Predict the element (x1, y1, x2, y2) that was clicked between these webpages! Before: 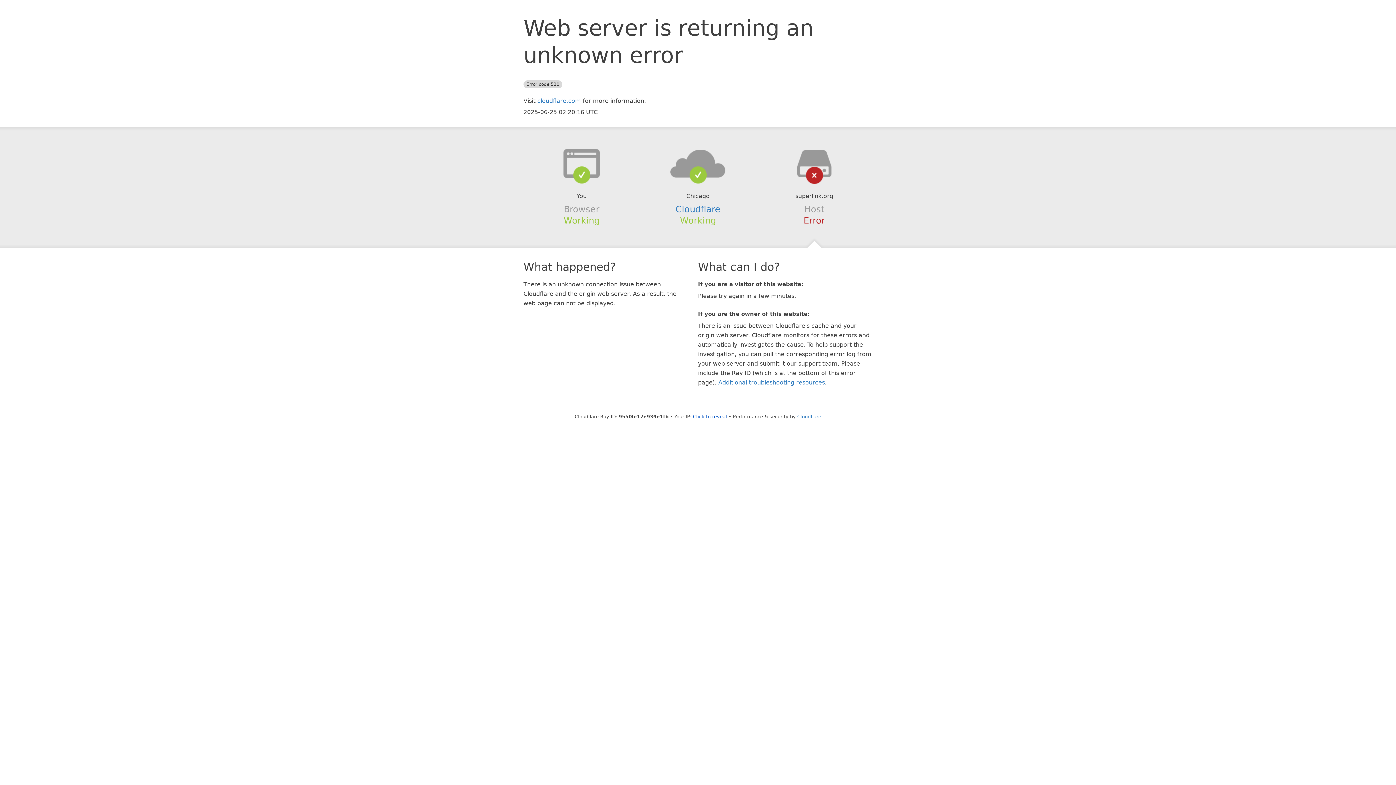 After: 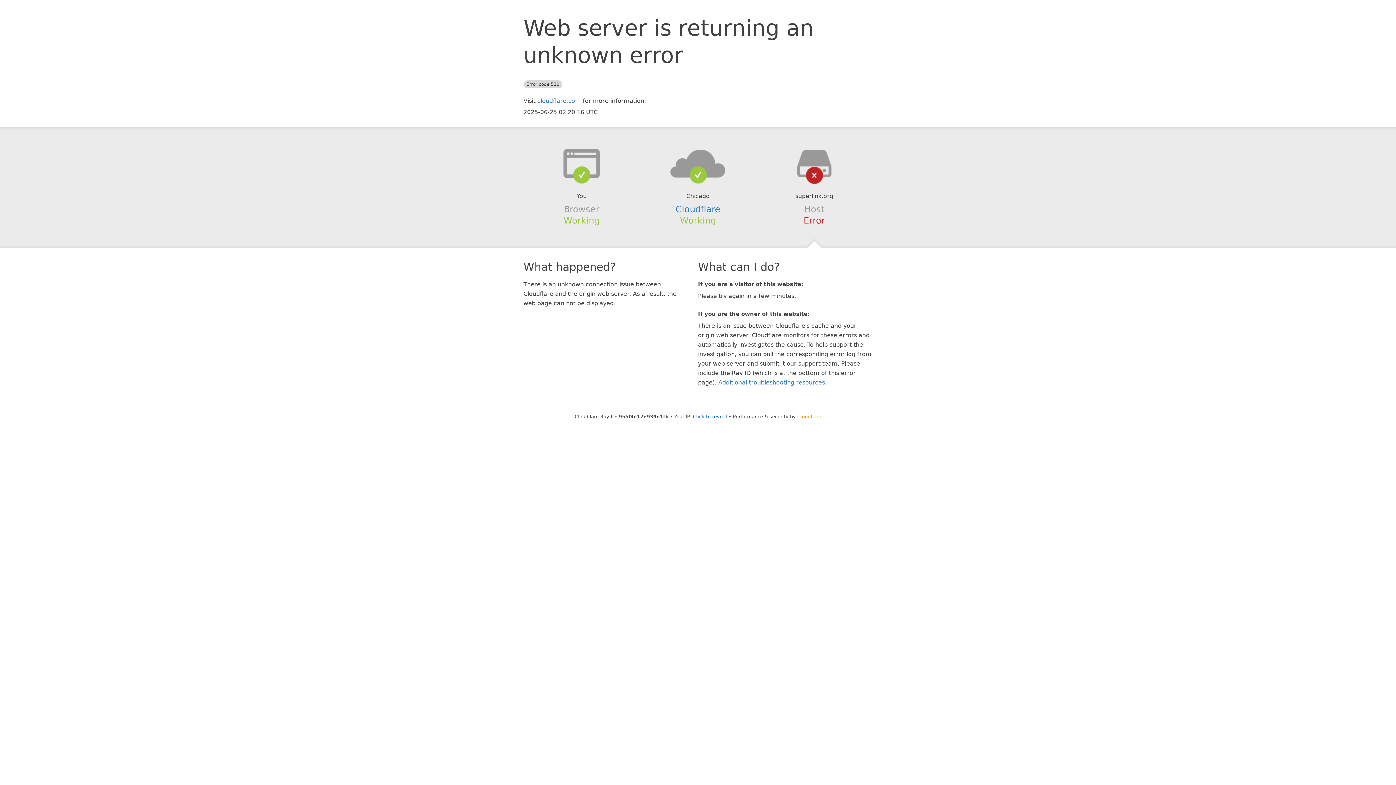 Action: bbox: (797, 414, 821, 419) label: Cloudflare